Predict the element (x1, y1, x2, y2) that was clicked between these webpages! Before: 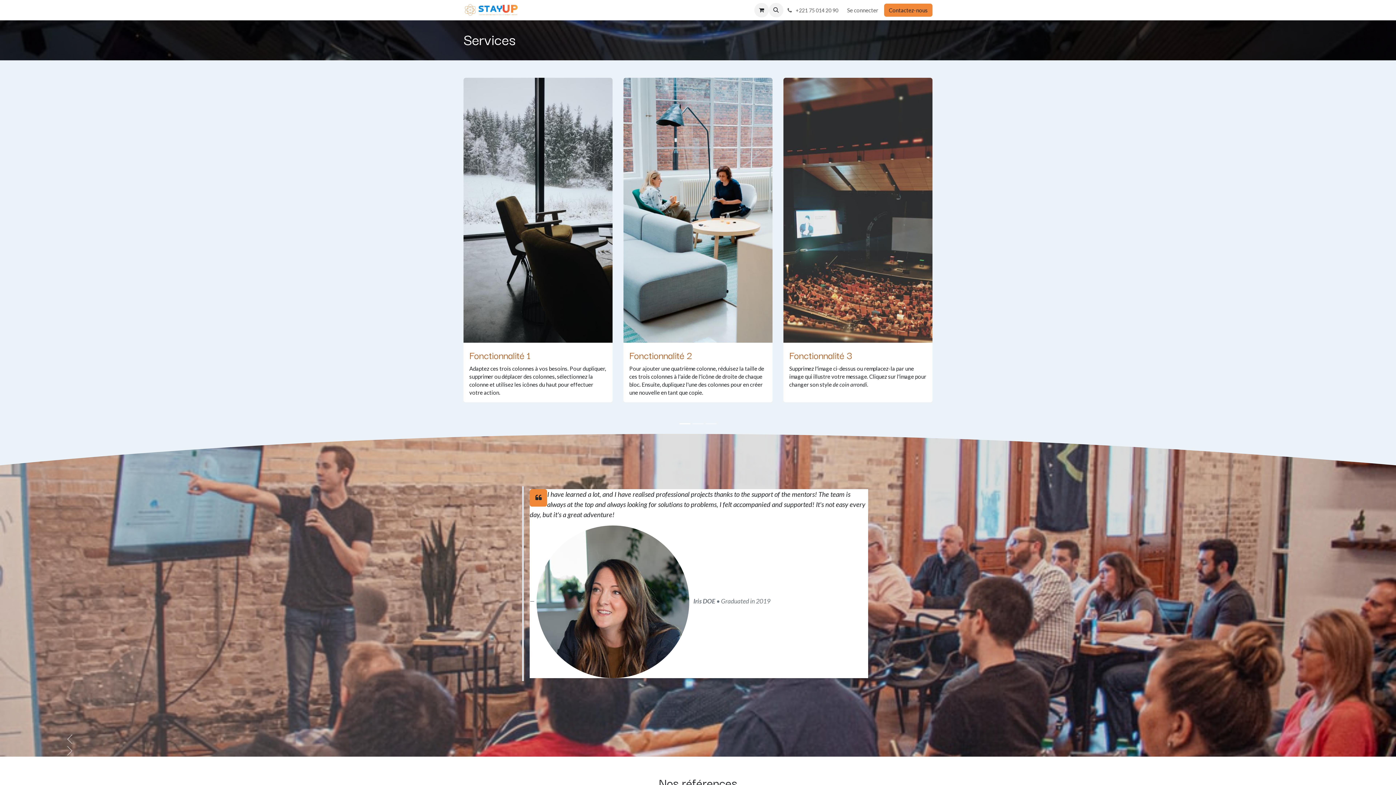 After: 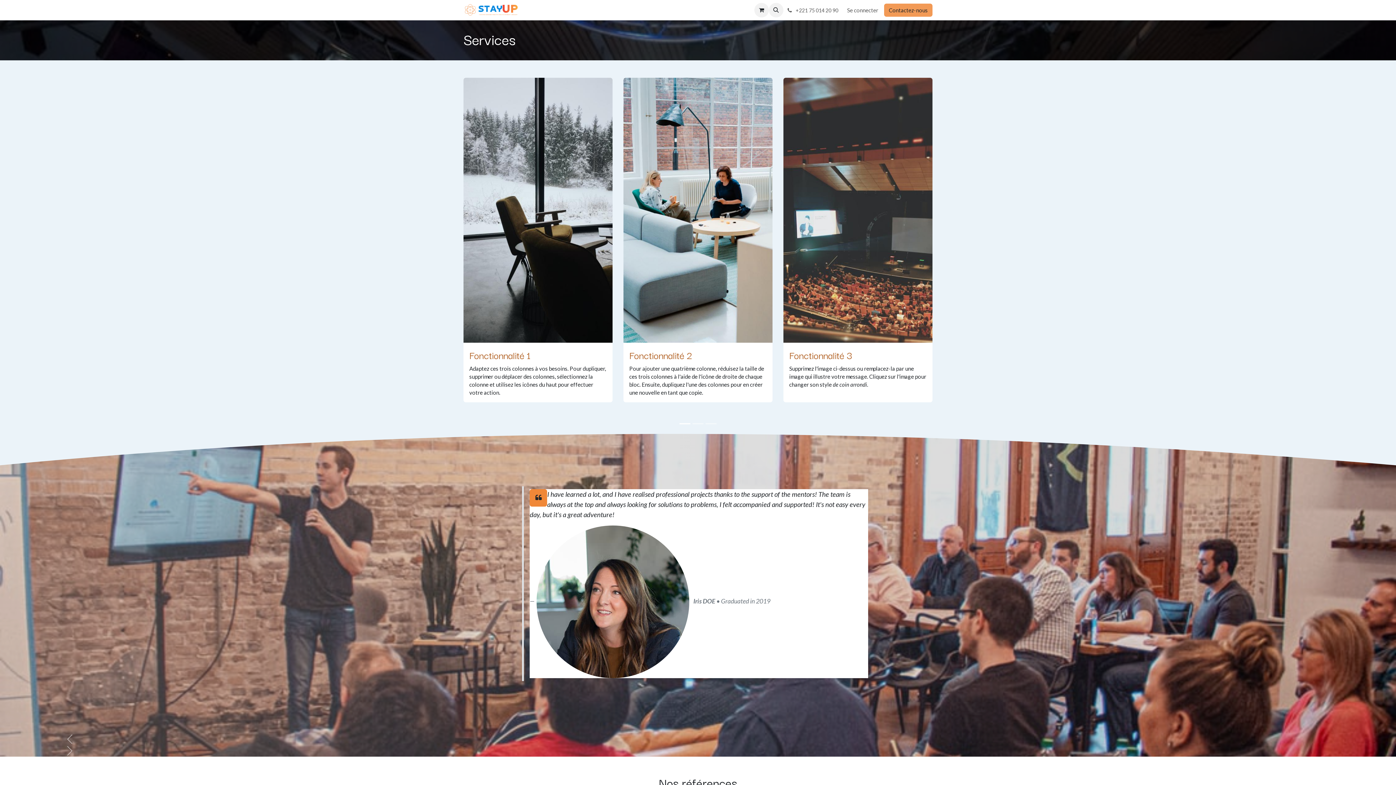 Action: bbox: (884, 3, 932, 16) label: Contactez-nous